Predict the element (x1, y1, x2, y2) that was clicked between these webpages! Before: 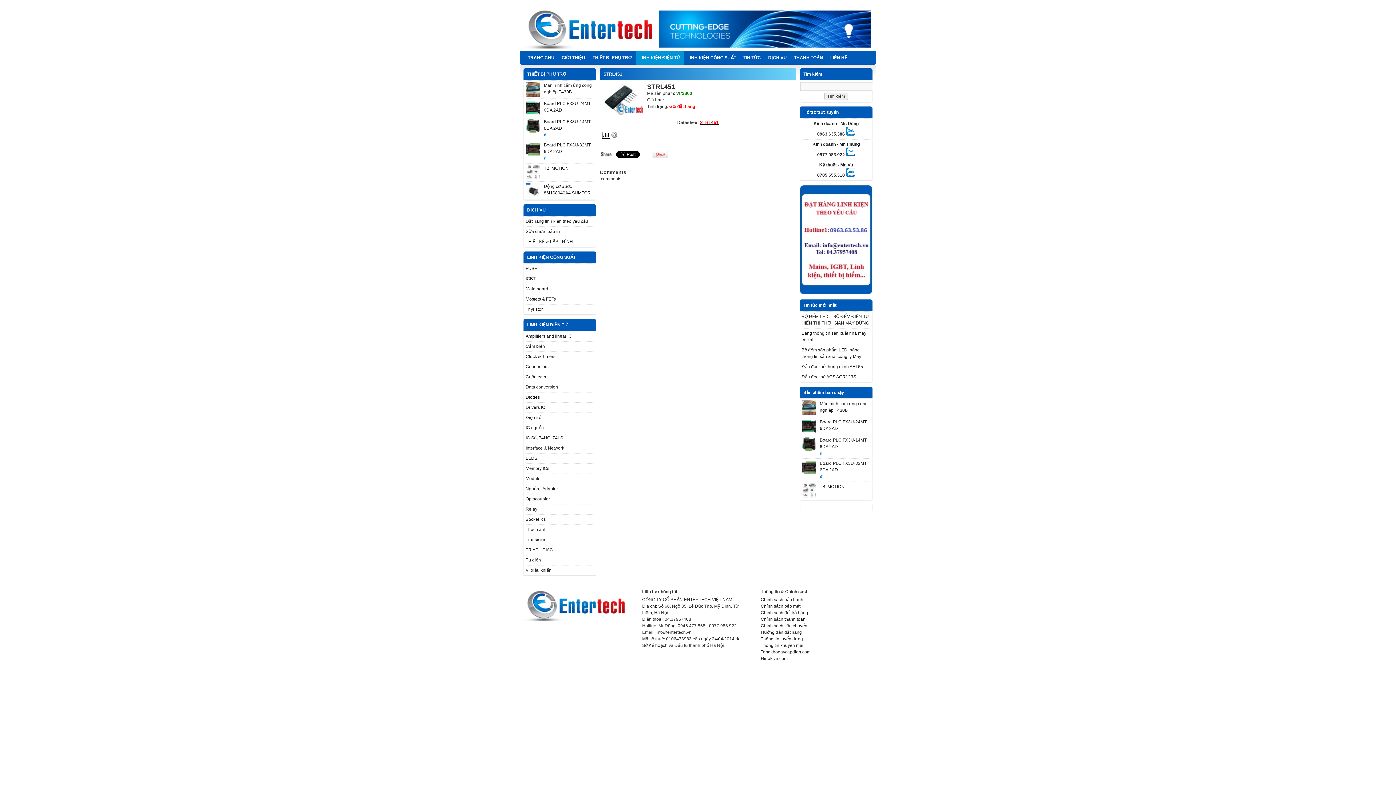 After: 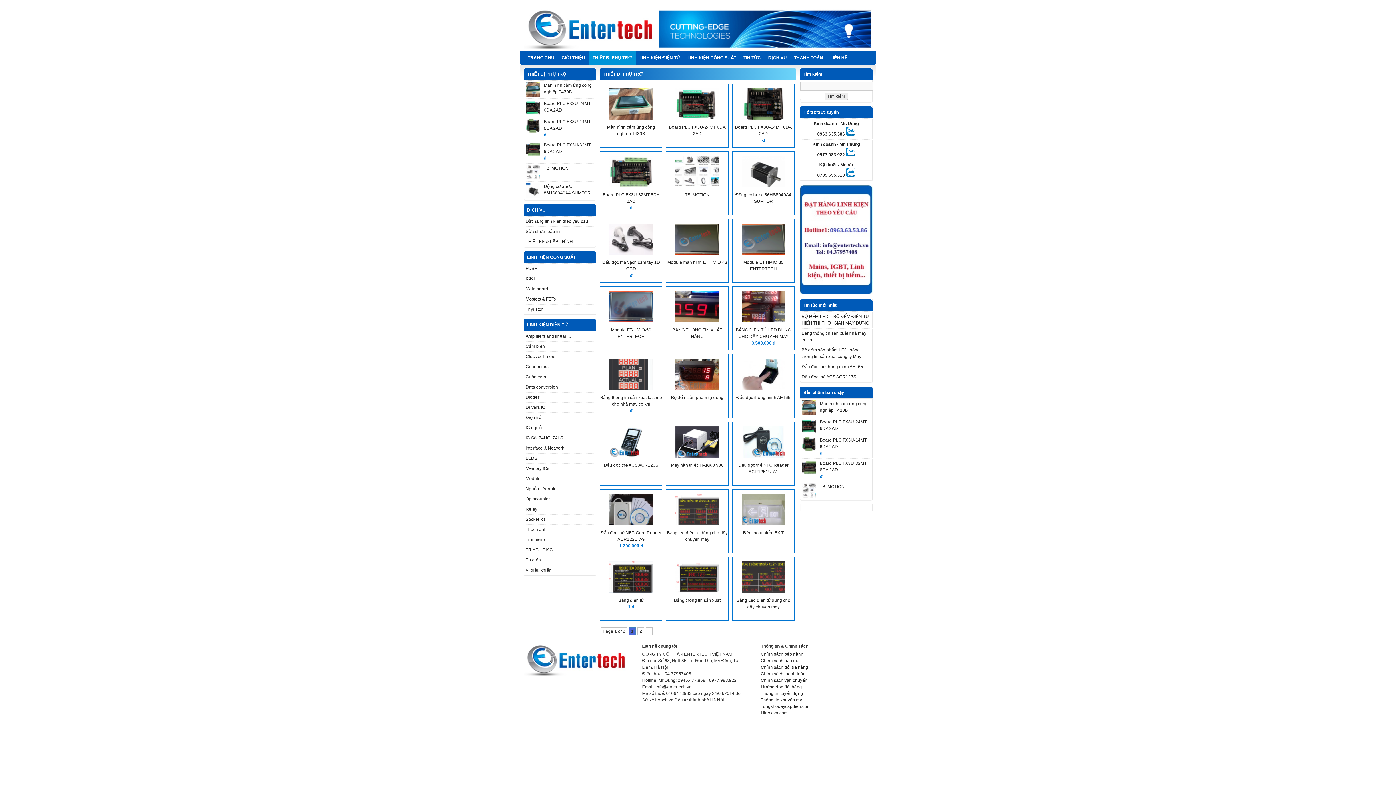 Action: label: THIẾT BỊ PHỤ TRỢ bbox: (589, 52, 636, 62)